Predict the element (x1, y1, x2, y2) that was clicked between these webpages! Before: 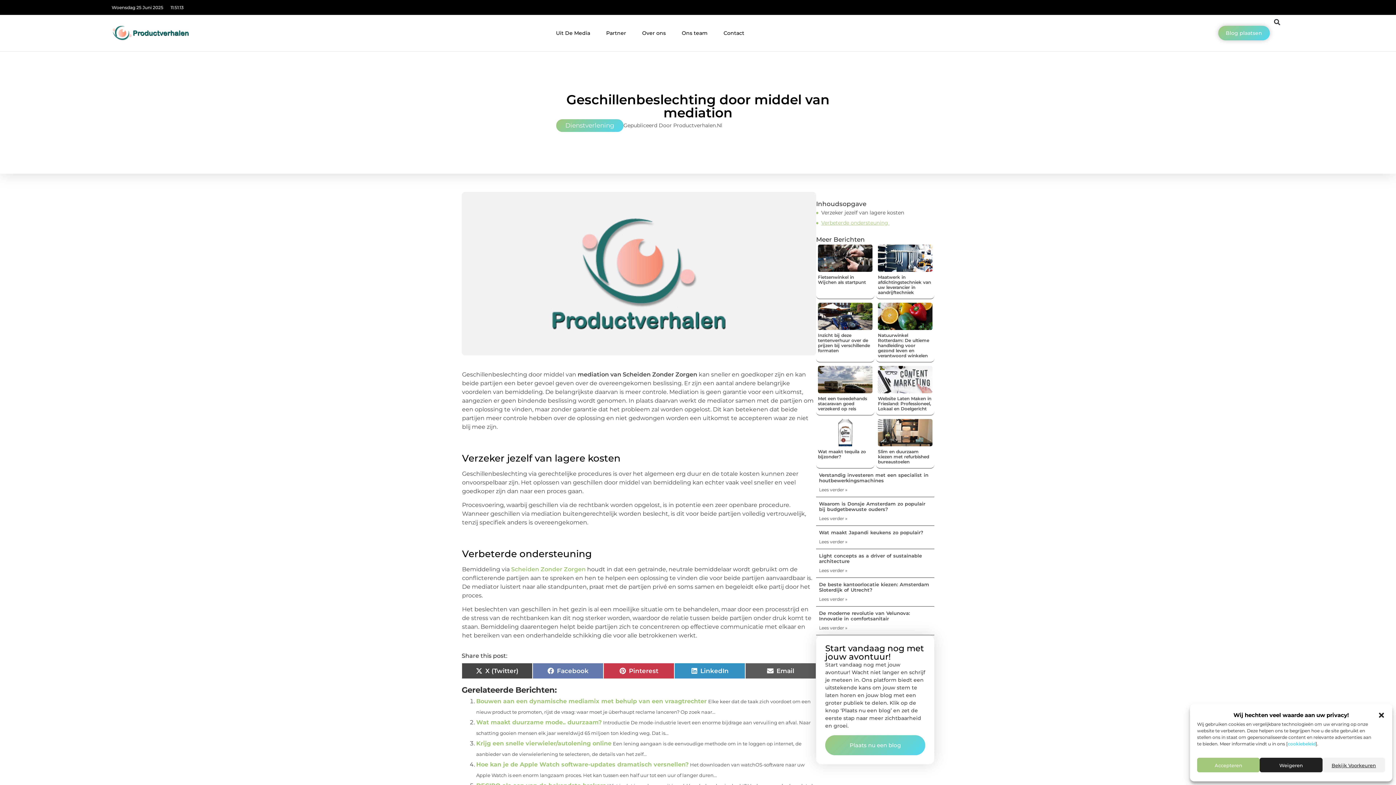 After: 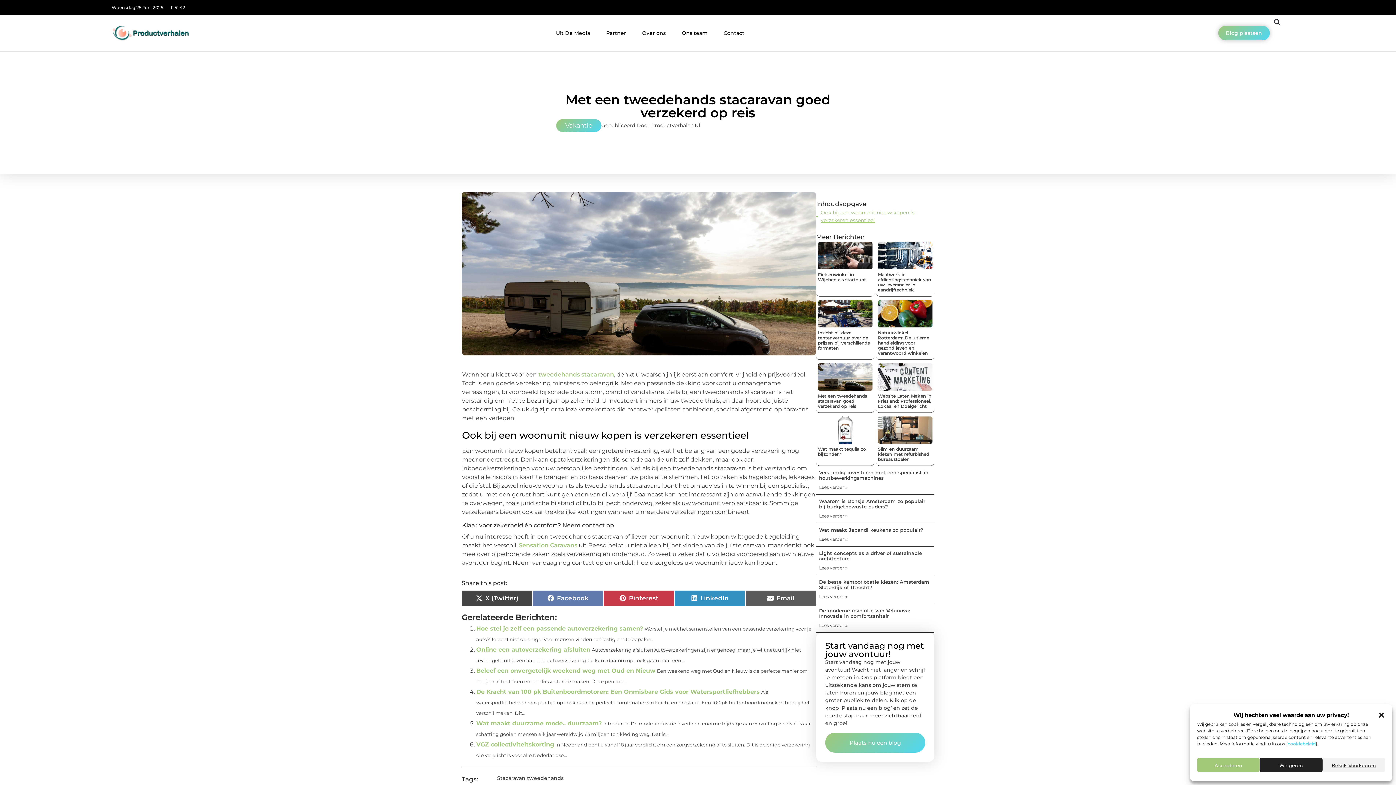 Action: label: Met een tweedehands stacaravan goed verzekerd op reis bbox: (818, 396, 867, 411)